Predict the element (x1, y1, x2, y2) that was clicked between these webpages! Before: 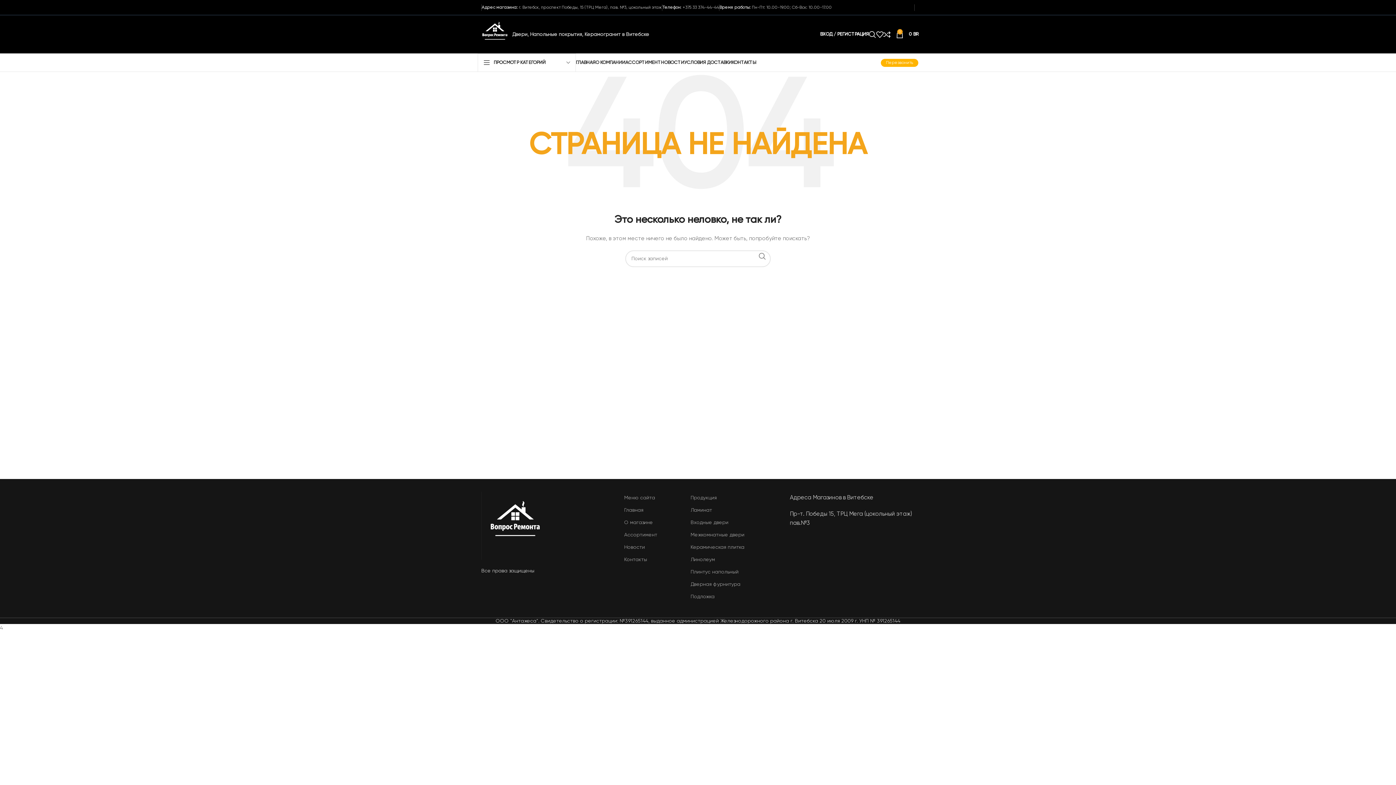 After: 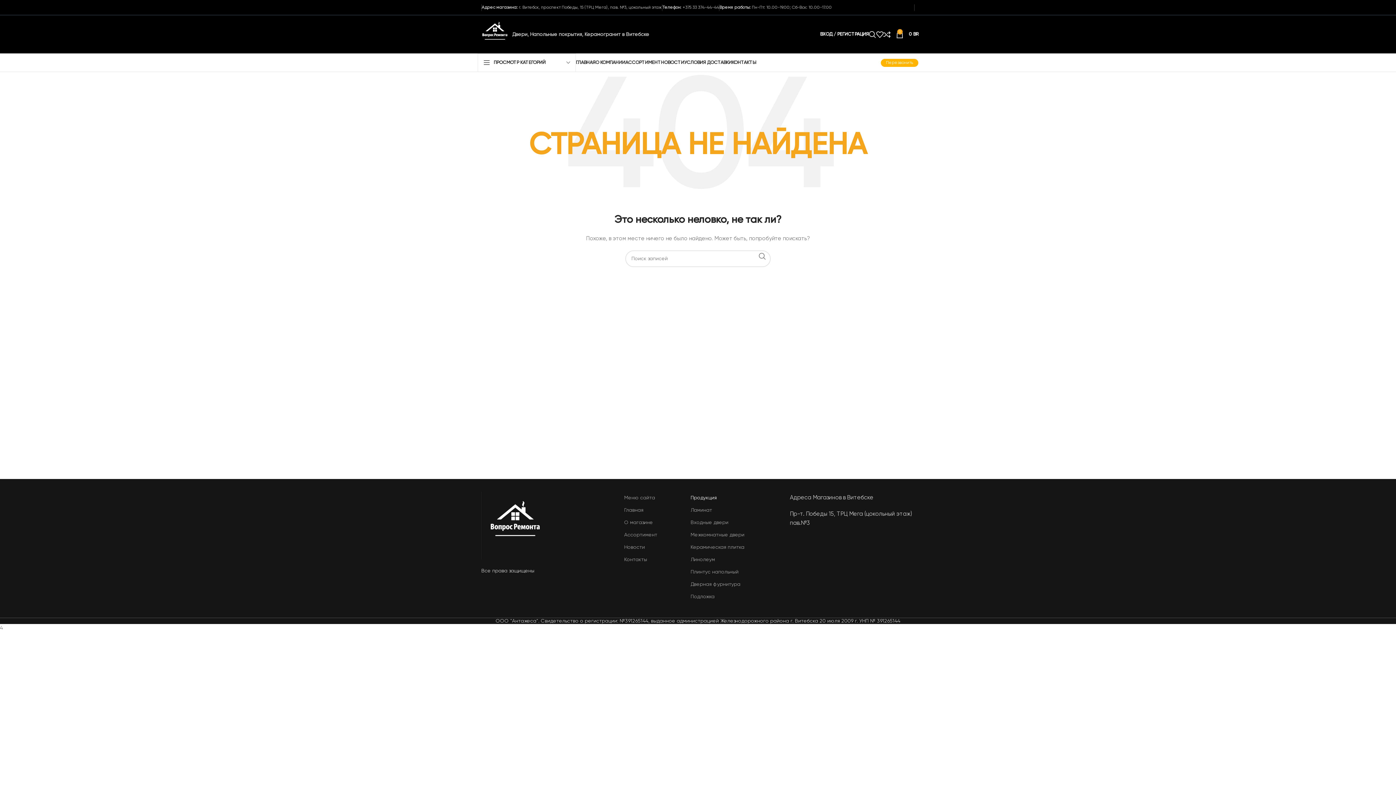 Action: label: Продукция bbox: (690, 492, 782, 504)